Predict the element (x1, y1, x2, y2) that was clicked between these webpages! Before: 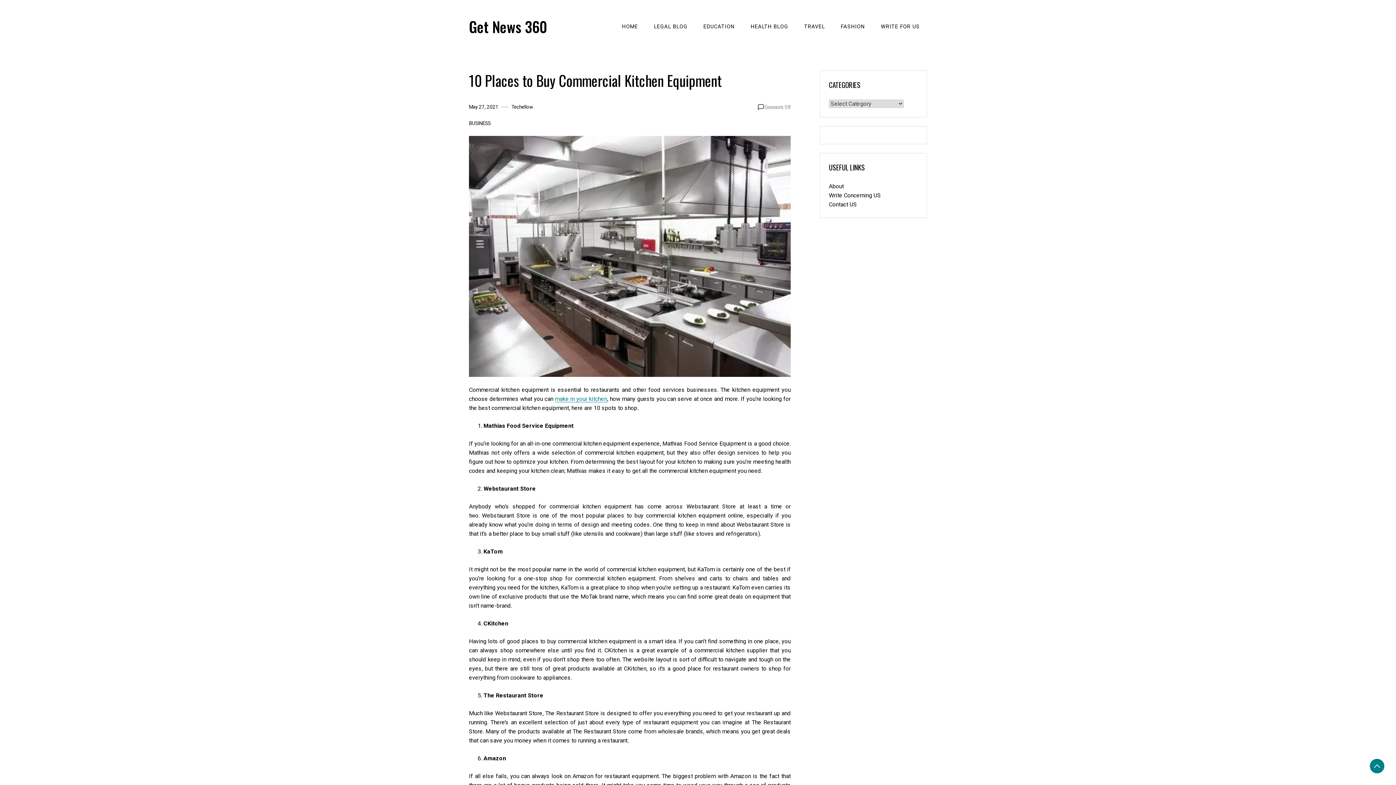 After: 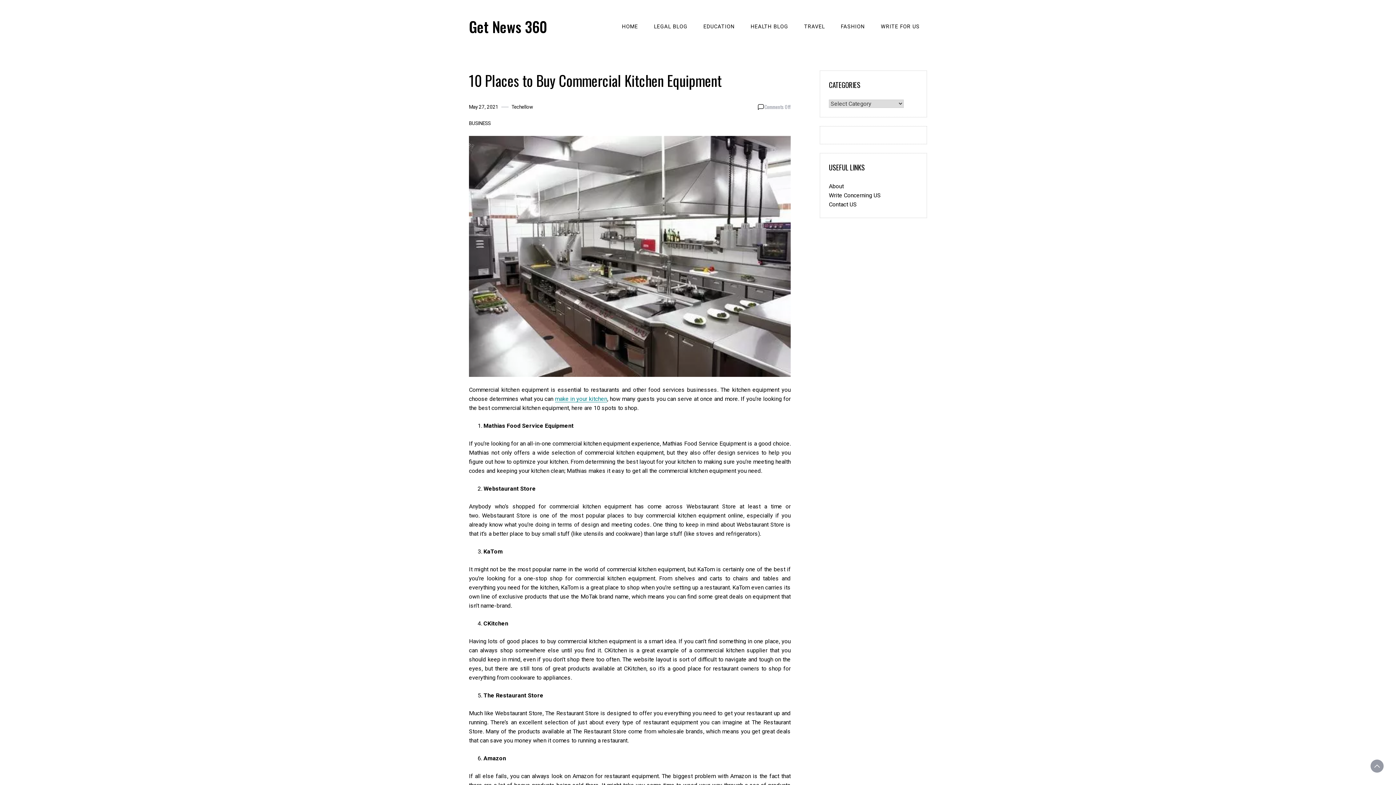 Action: bbox: (1370, 759, 1384, 773)